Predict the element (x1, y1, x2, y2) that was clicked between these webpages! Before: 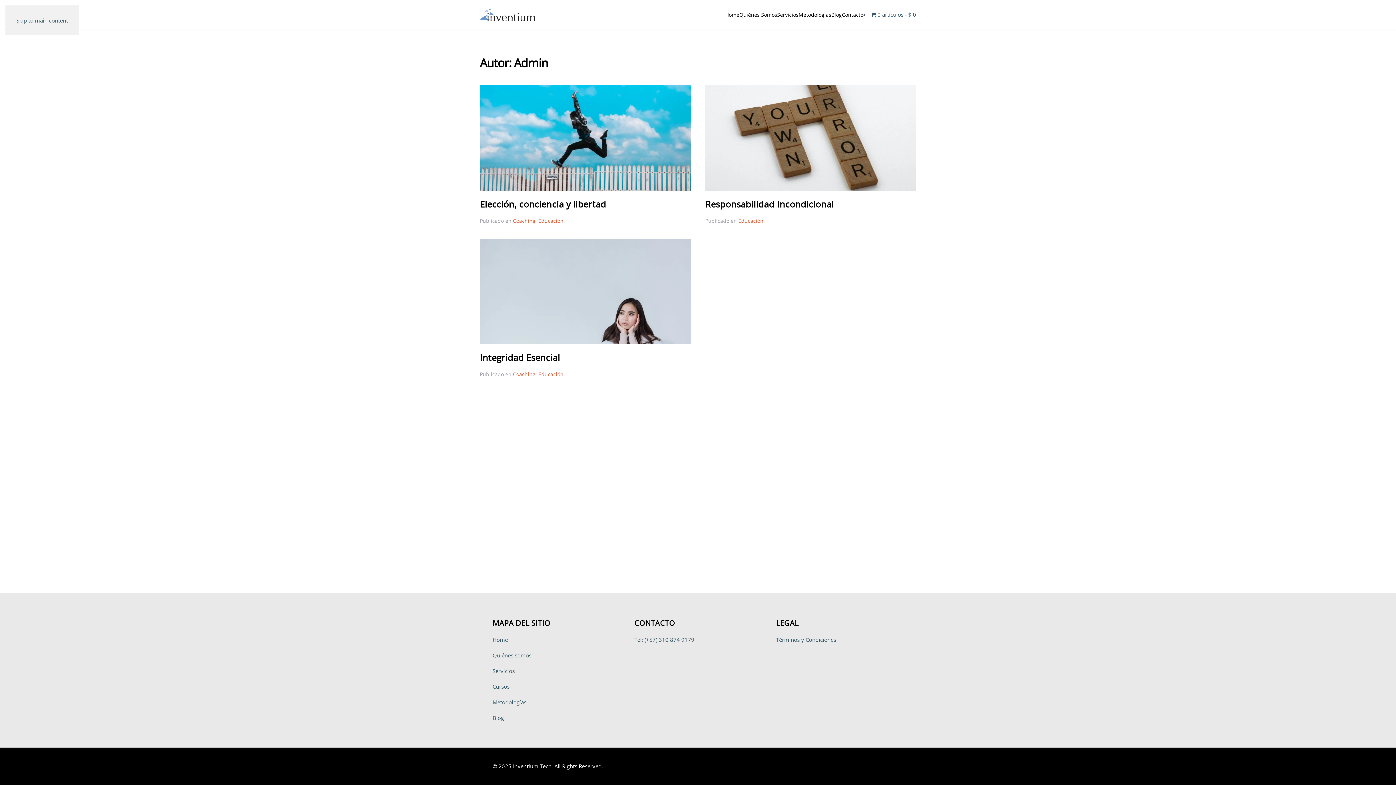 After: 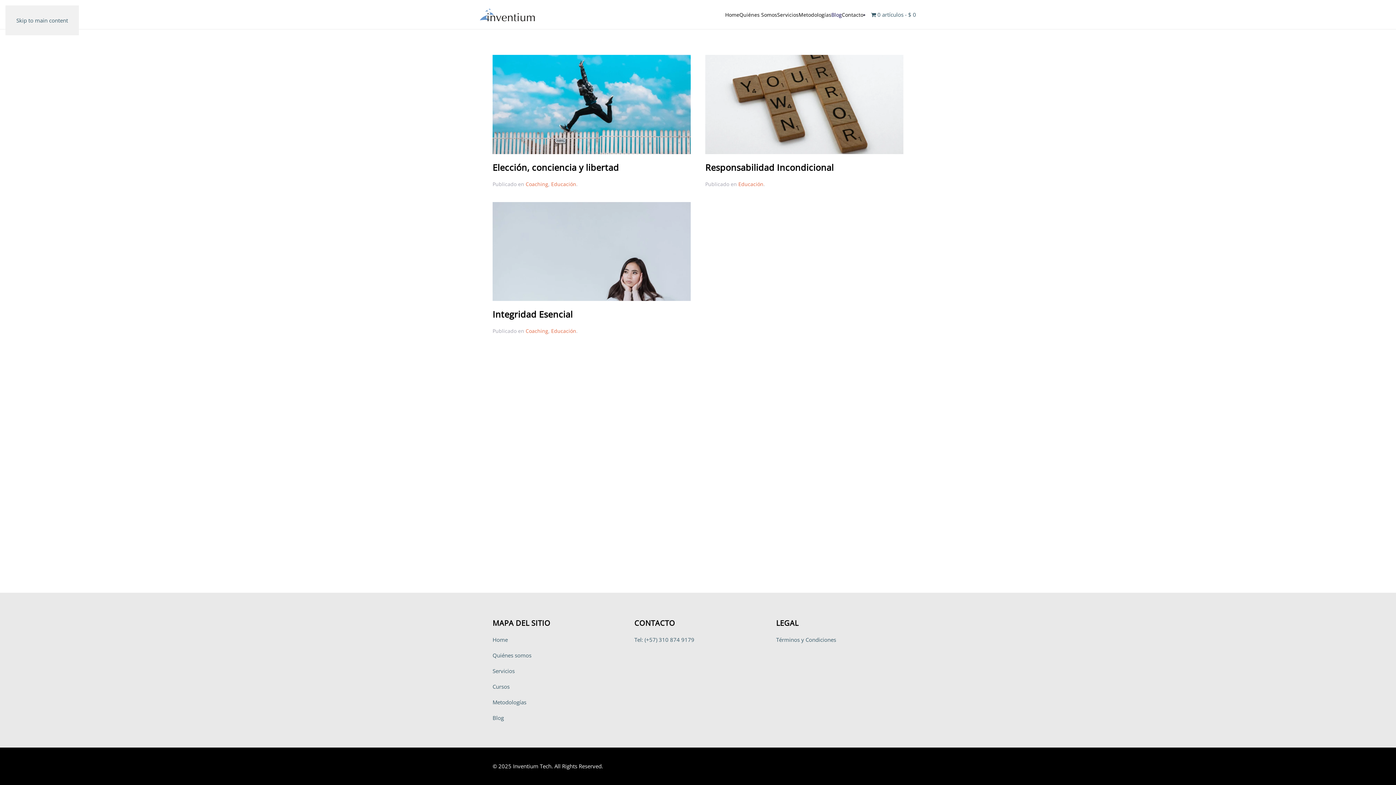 Action: bbox: (538, 370, 563, 377) label: Educación